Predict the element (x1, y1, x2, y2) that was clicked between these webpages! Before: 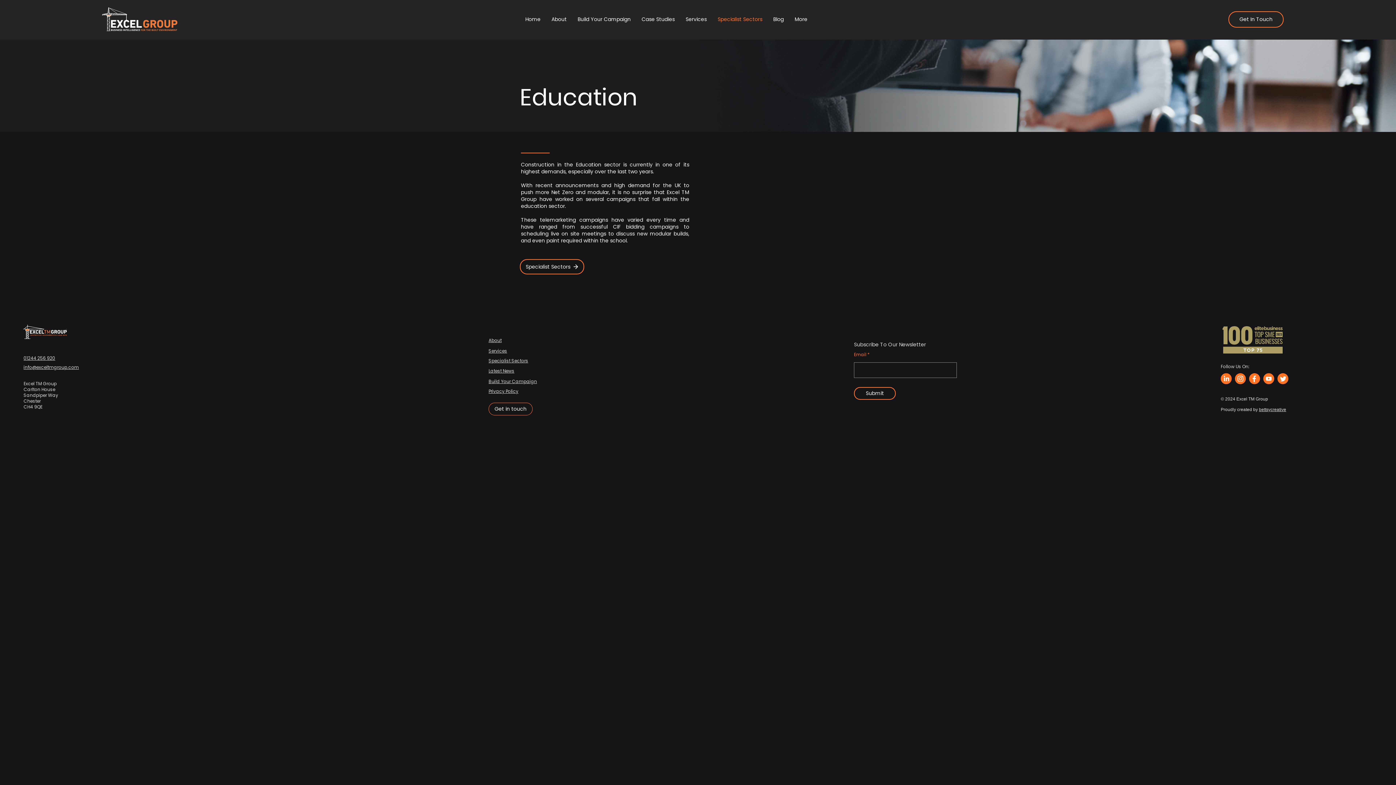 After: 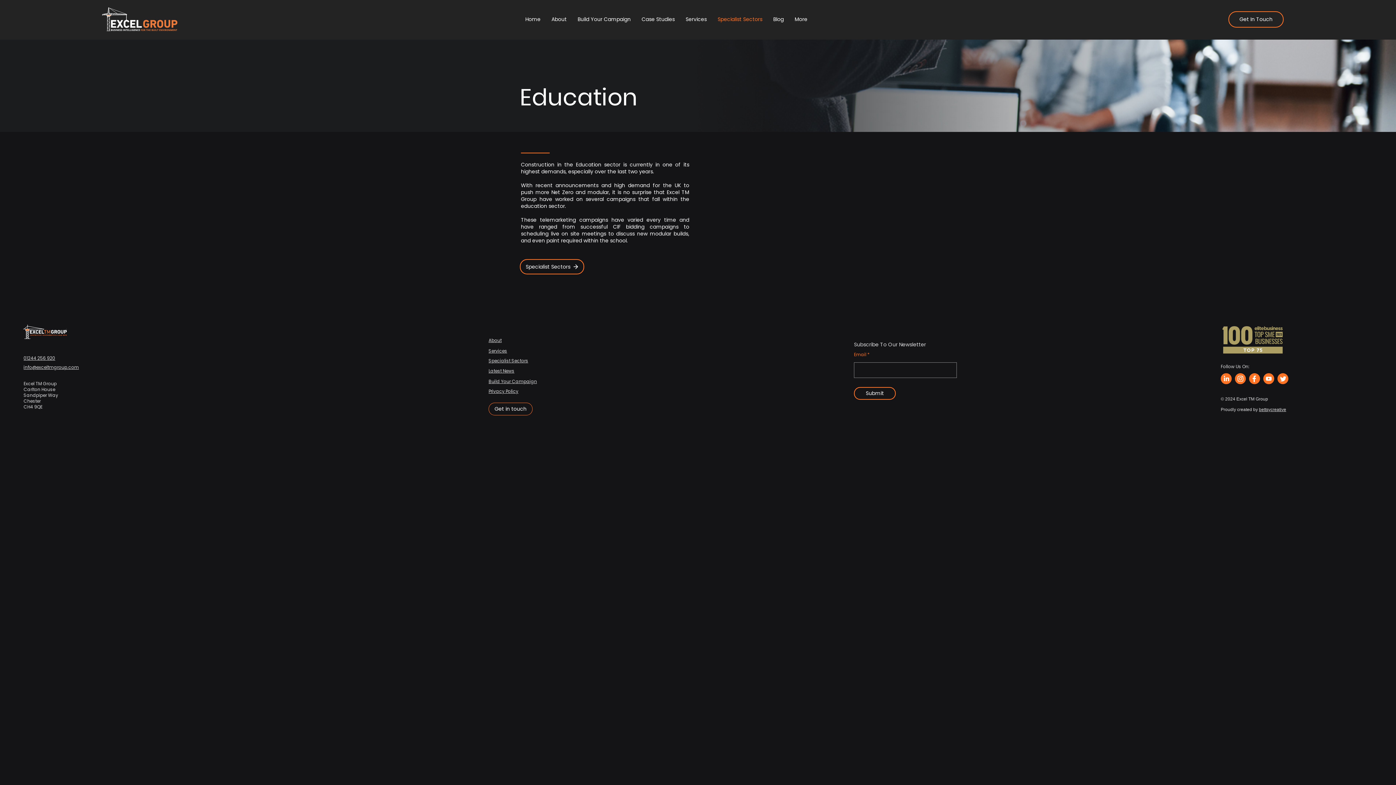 Action: bbox: (1277, 373, 1288, 384)